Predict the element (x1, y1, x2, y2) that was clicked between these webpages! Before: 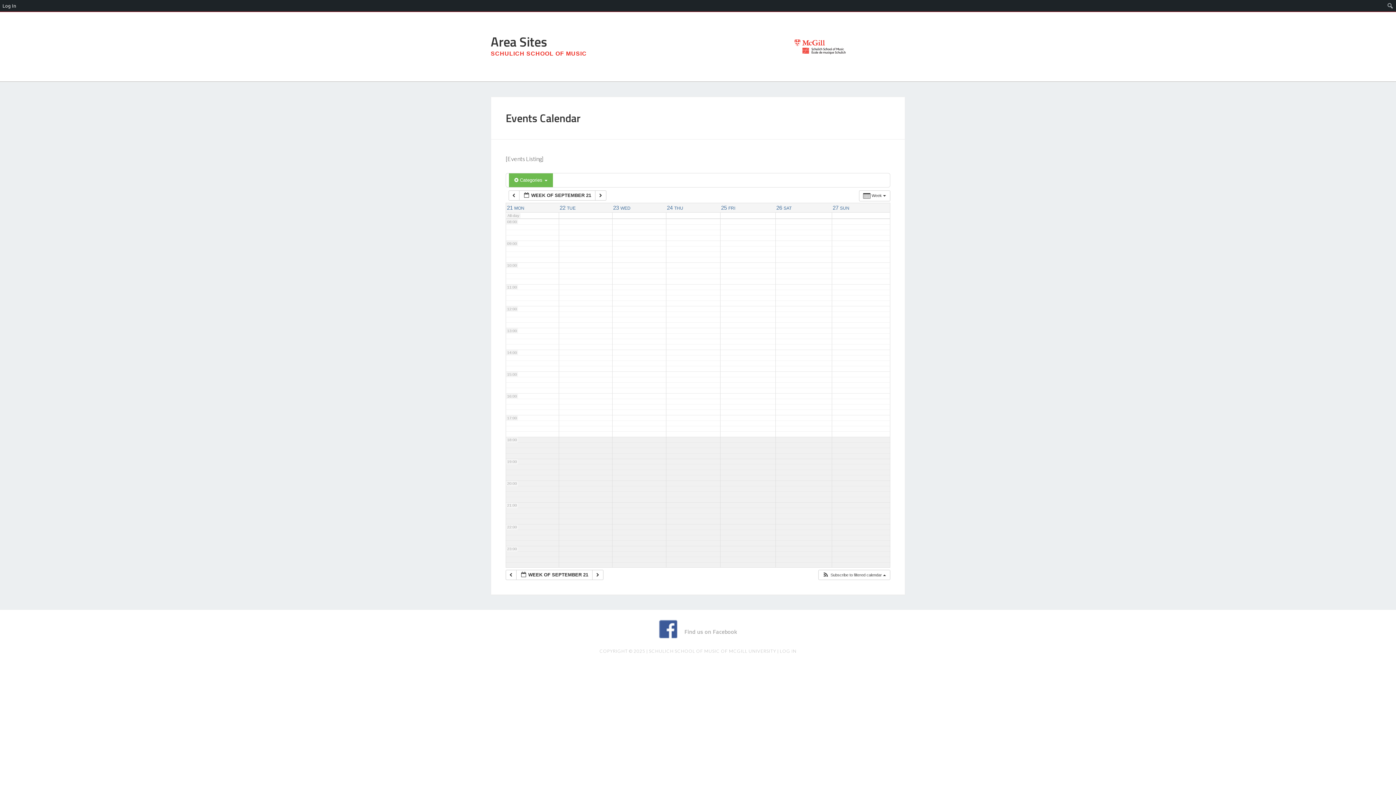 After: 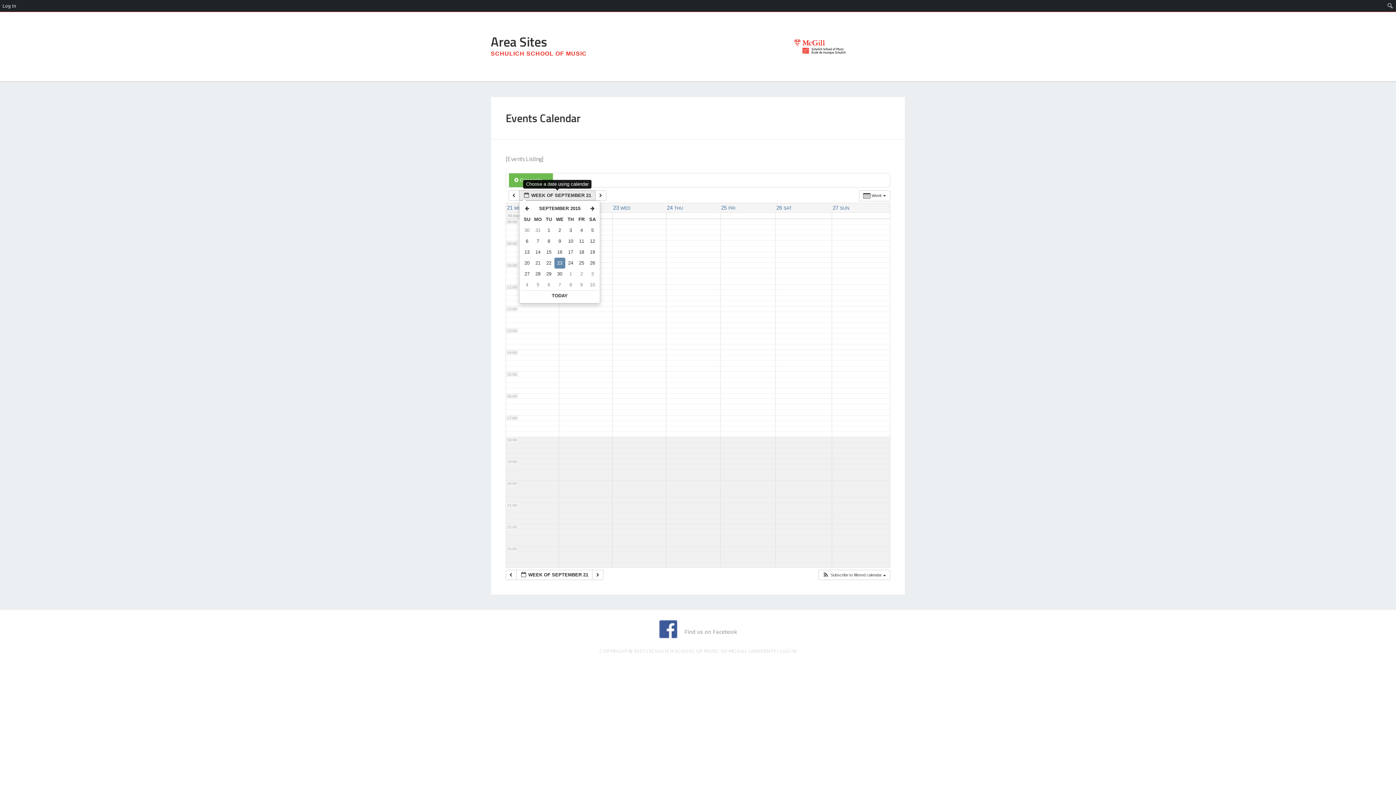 Action: label:  WEEK OF SEPTEMBER 21  bbox: (519, 190, 595, 200)